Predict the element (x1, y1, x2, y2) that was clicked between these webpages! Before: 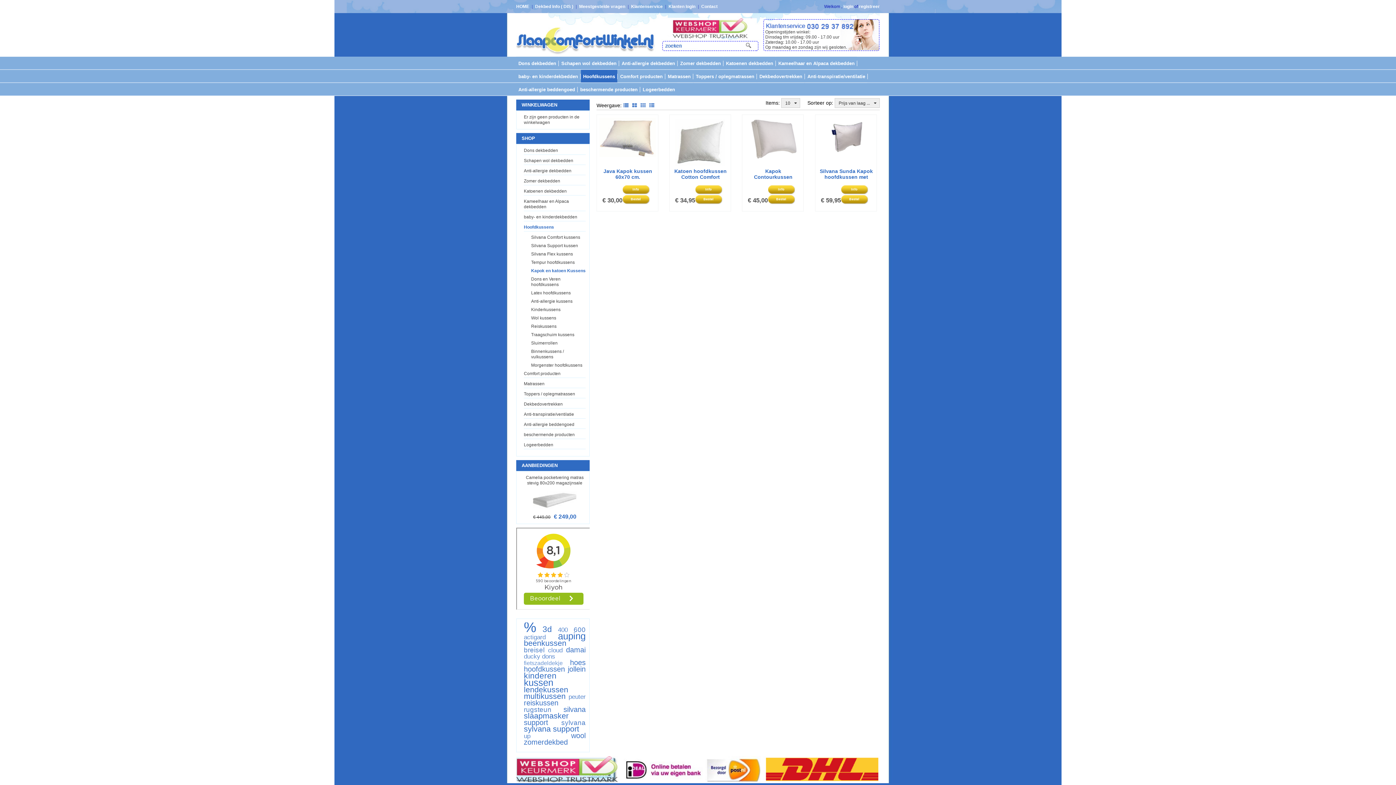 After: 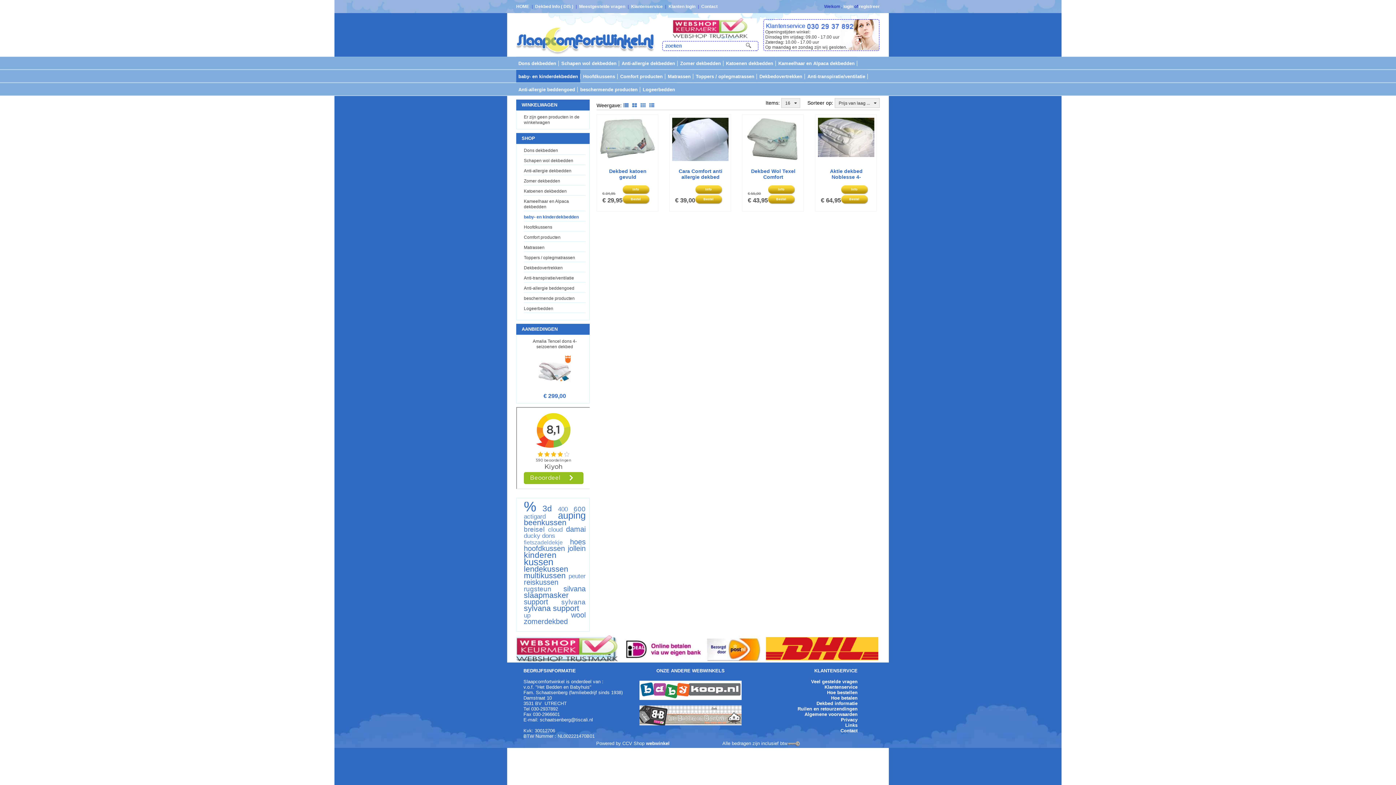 Action: bbox: (518, 69, 578, 78) label: baby- en kinderdekbedden